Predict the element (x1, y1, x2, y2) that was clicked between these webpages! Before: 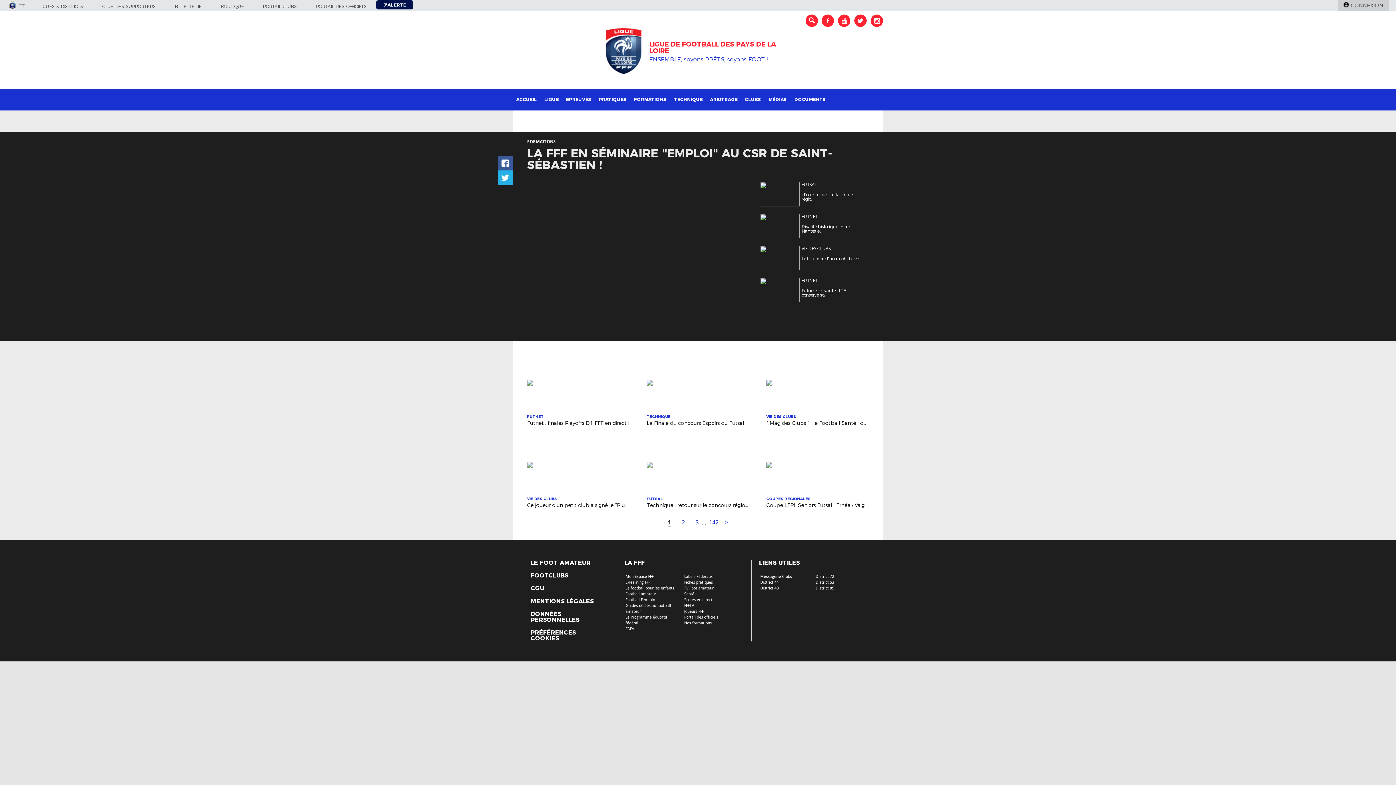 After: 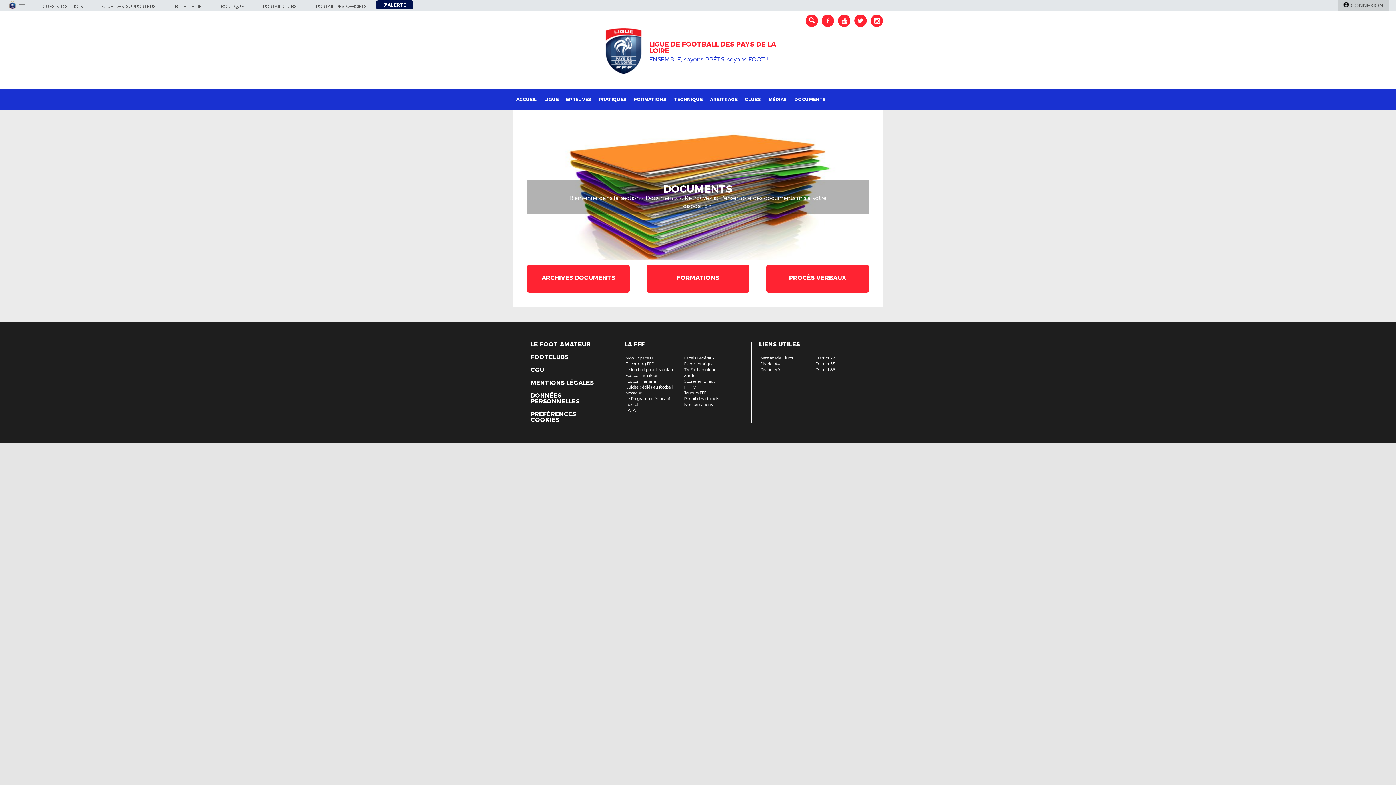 Action: label: DOCUMENTS bbox: (790, 88, 829, 110)